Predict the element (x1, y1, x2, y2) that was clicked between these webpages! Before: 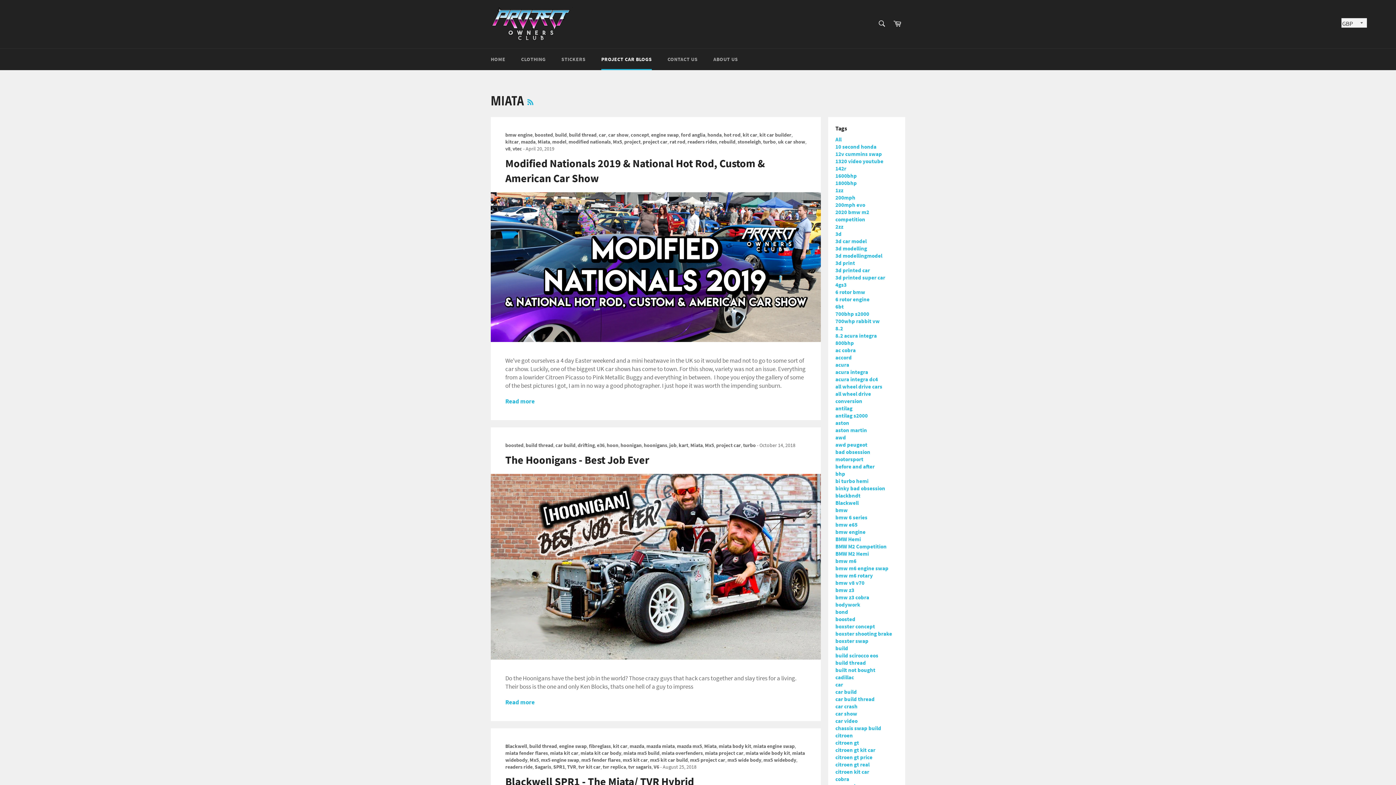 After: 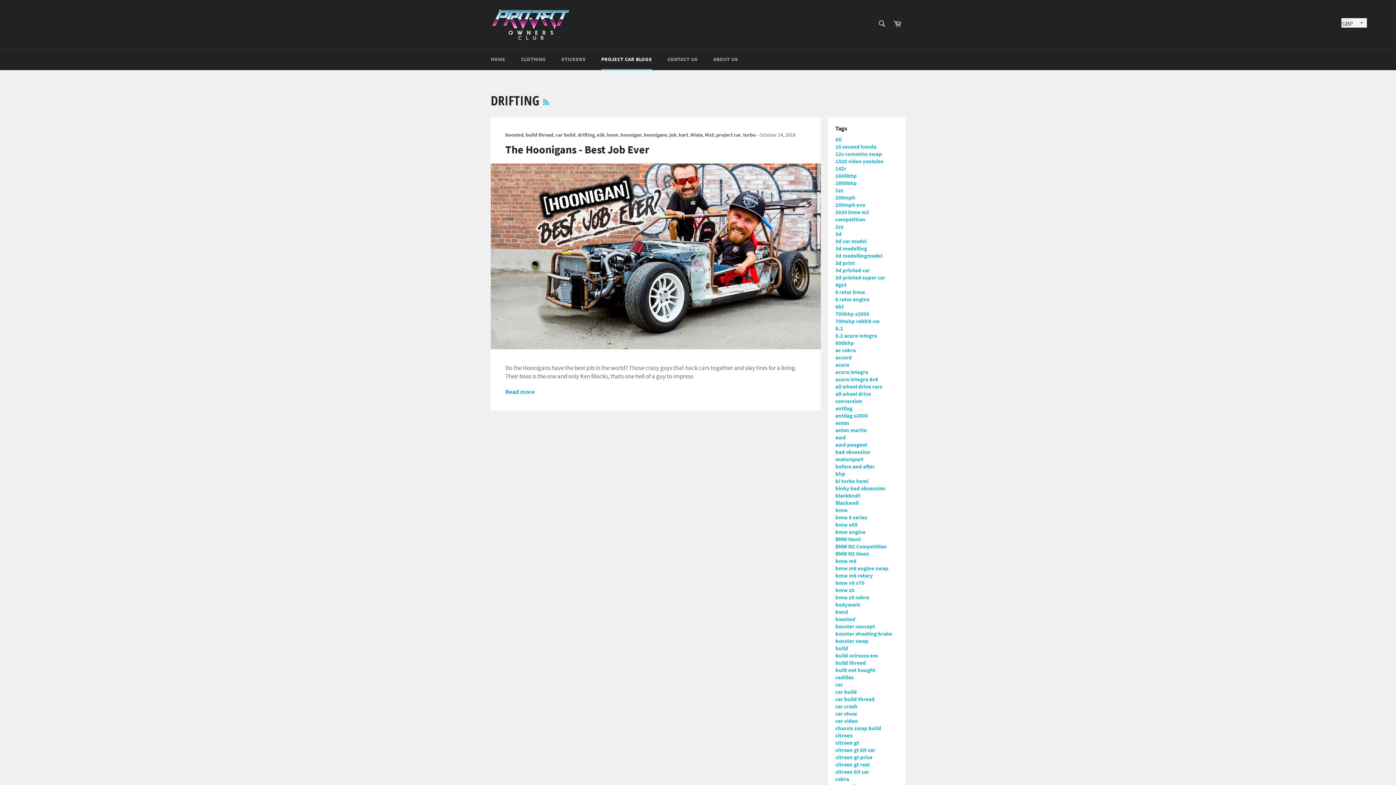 Action: bbox: (577, 442, 594, 448) label: drifting